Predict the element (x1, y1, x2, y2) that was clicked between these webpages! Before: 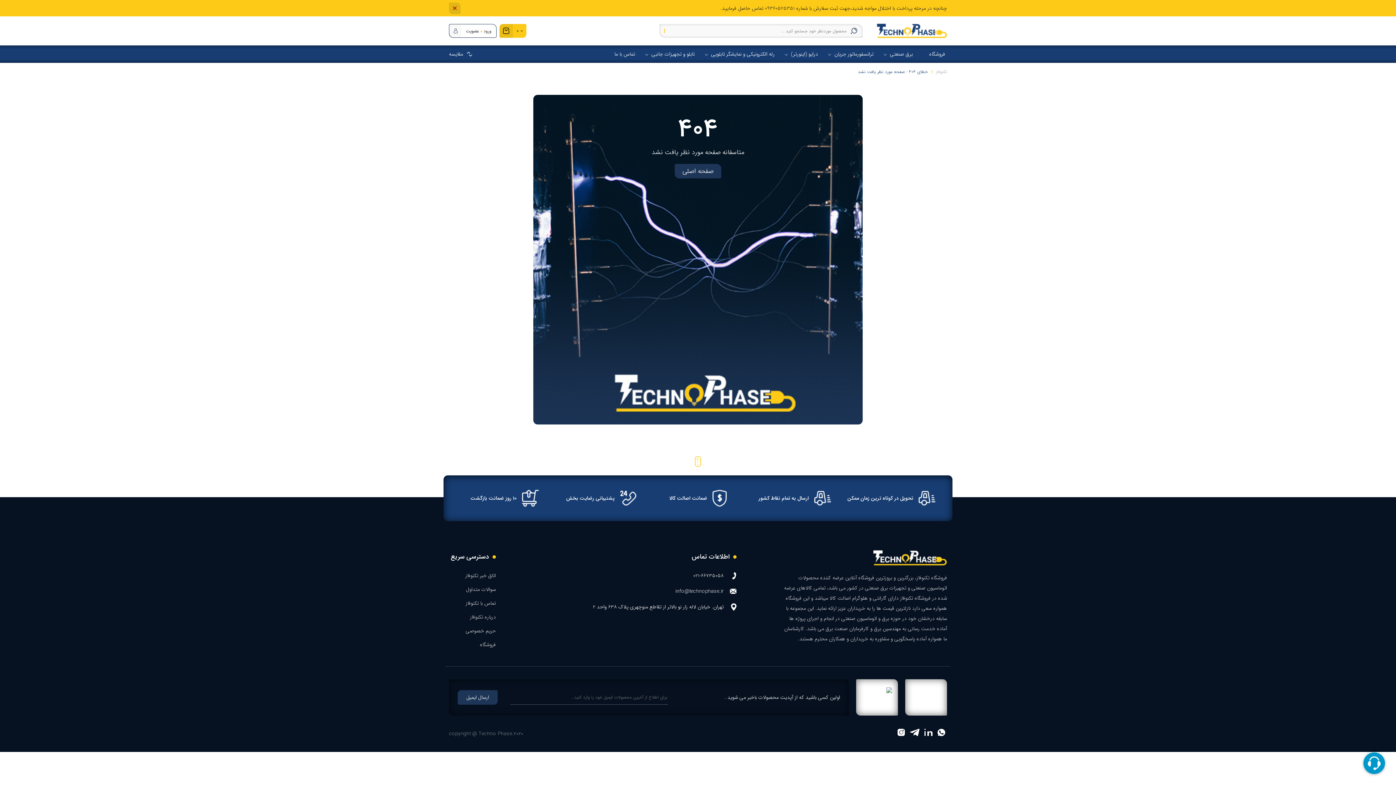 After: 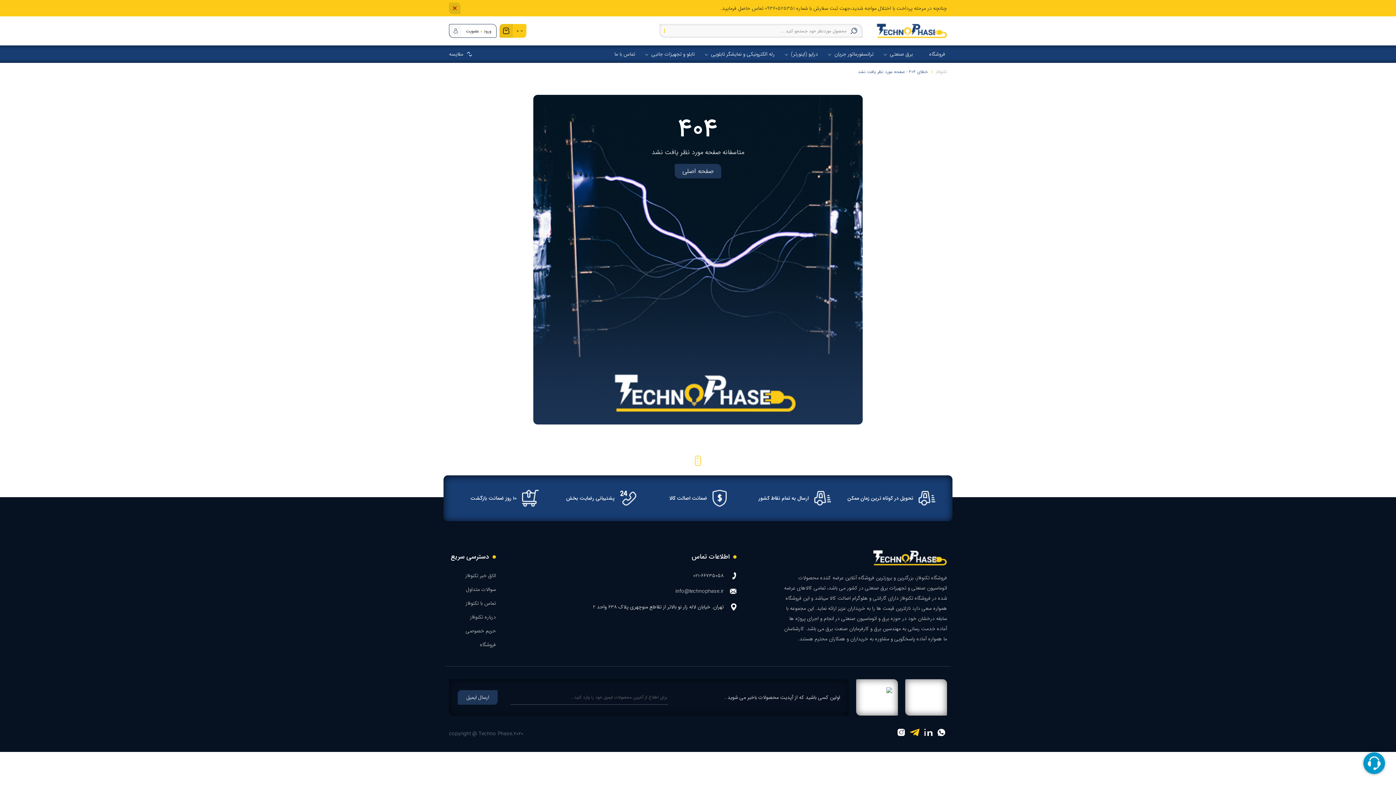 Action: bbox: (910, 710, 919, 724)